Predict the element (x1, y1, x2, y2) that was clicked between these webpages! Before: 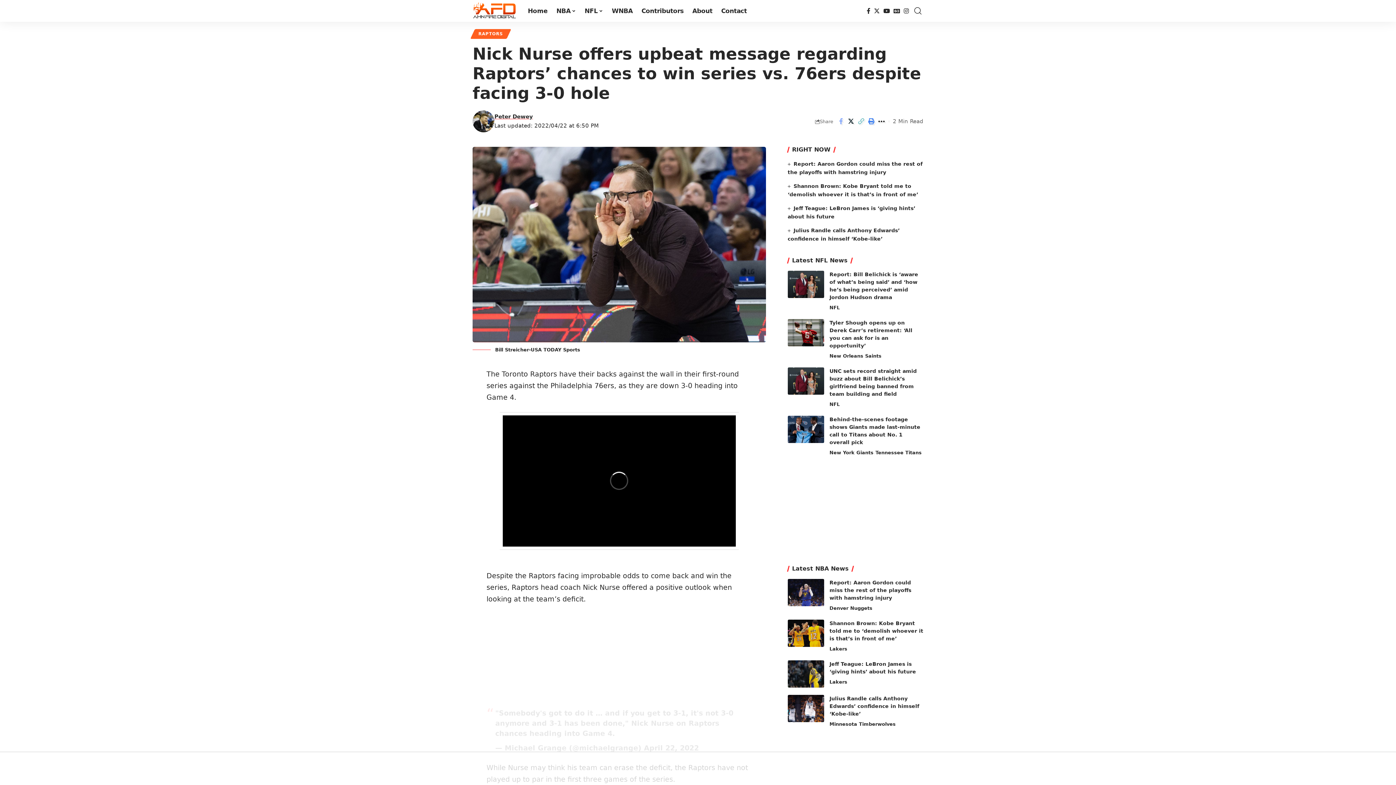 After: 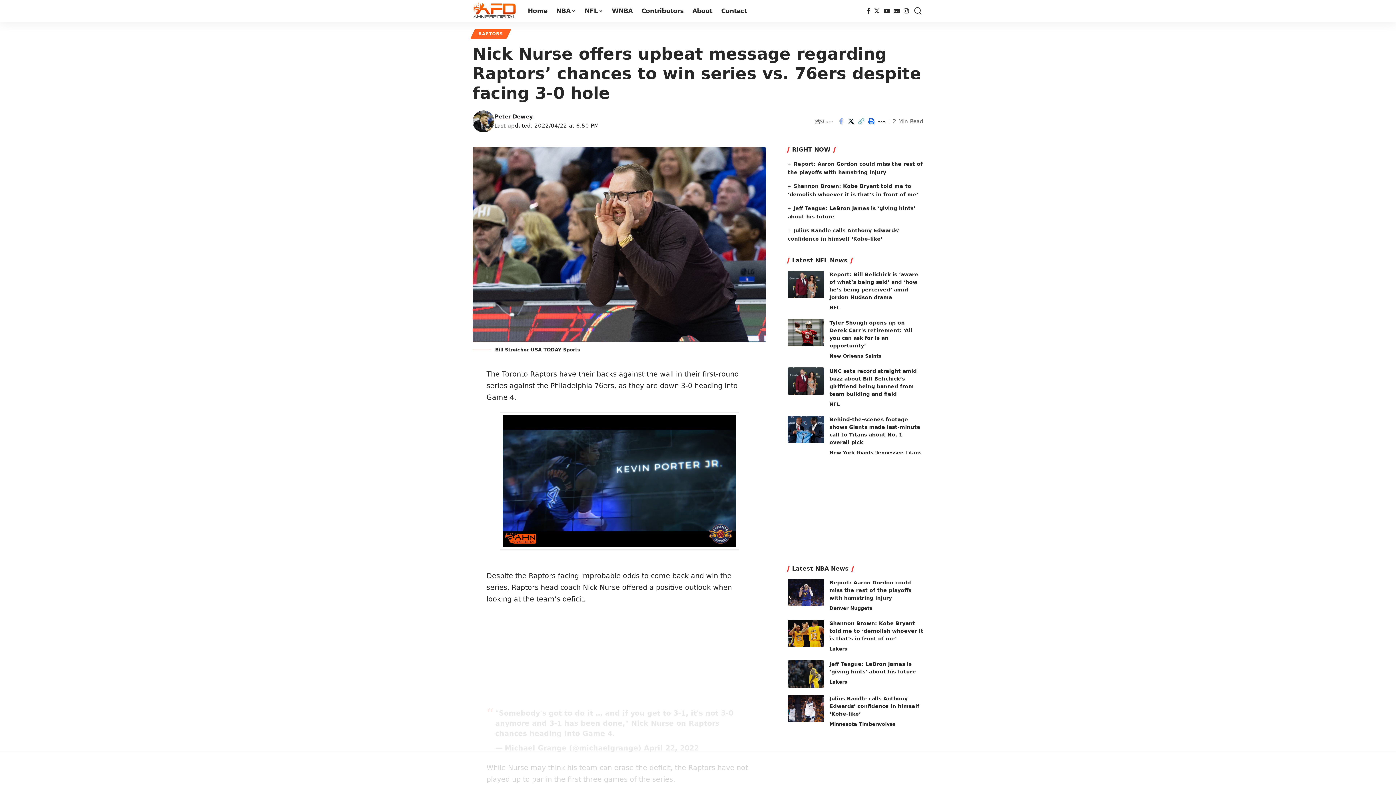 Action: bbox: (866, 115, 876, 127) label: Print